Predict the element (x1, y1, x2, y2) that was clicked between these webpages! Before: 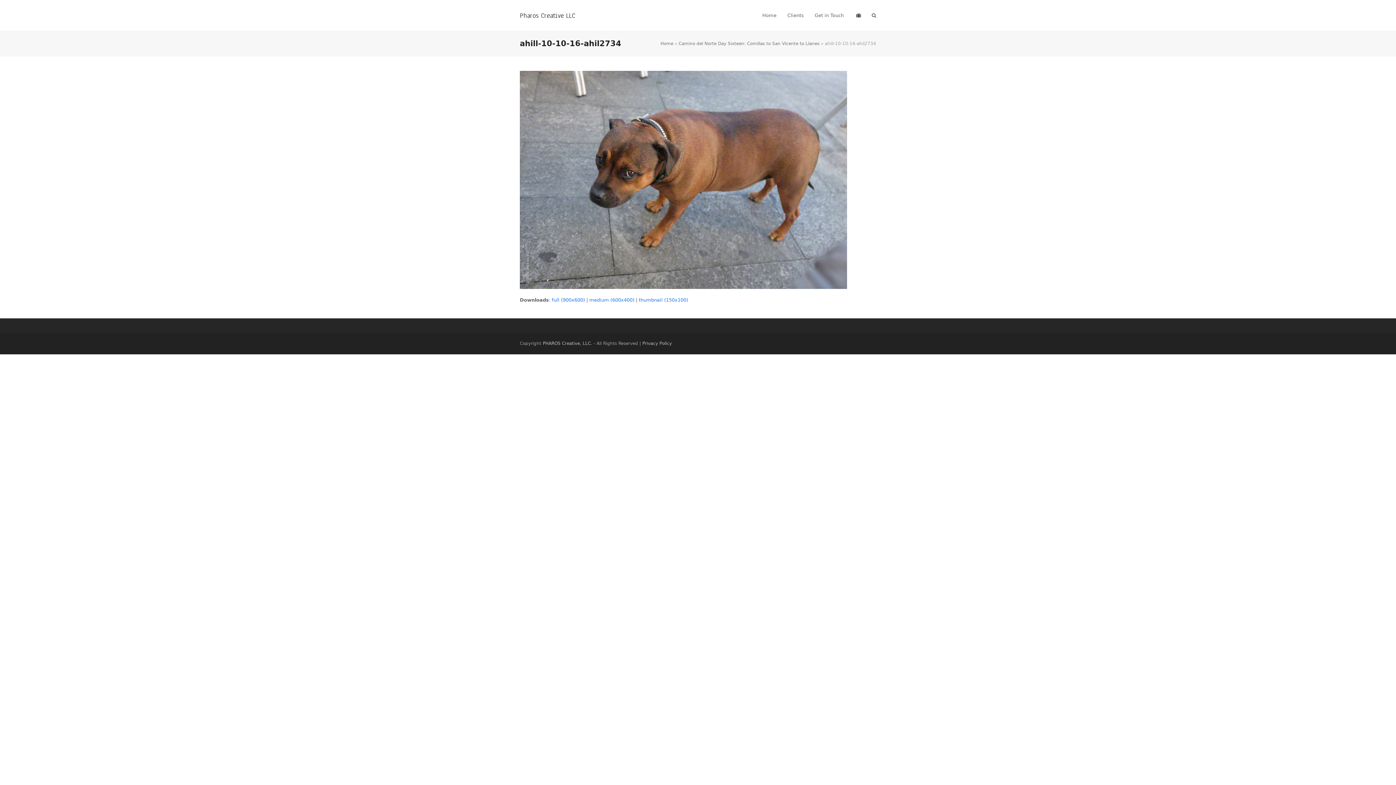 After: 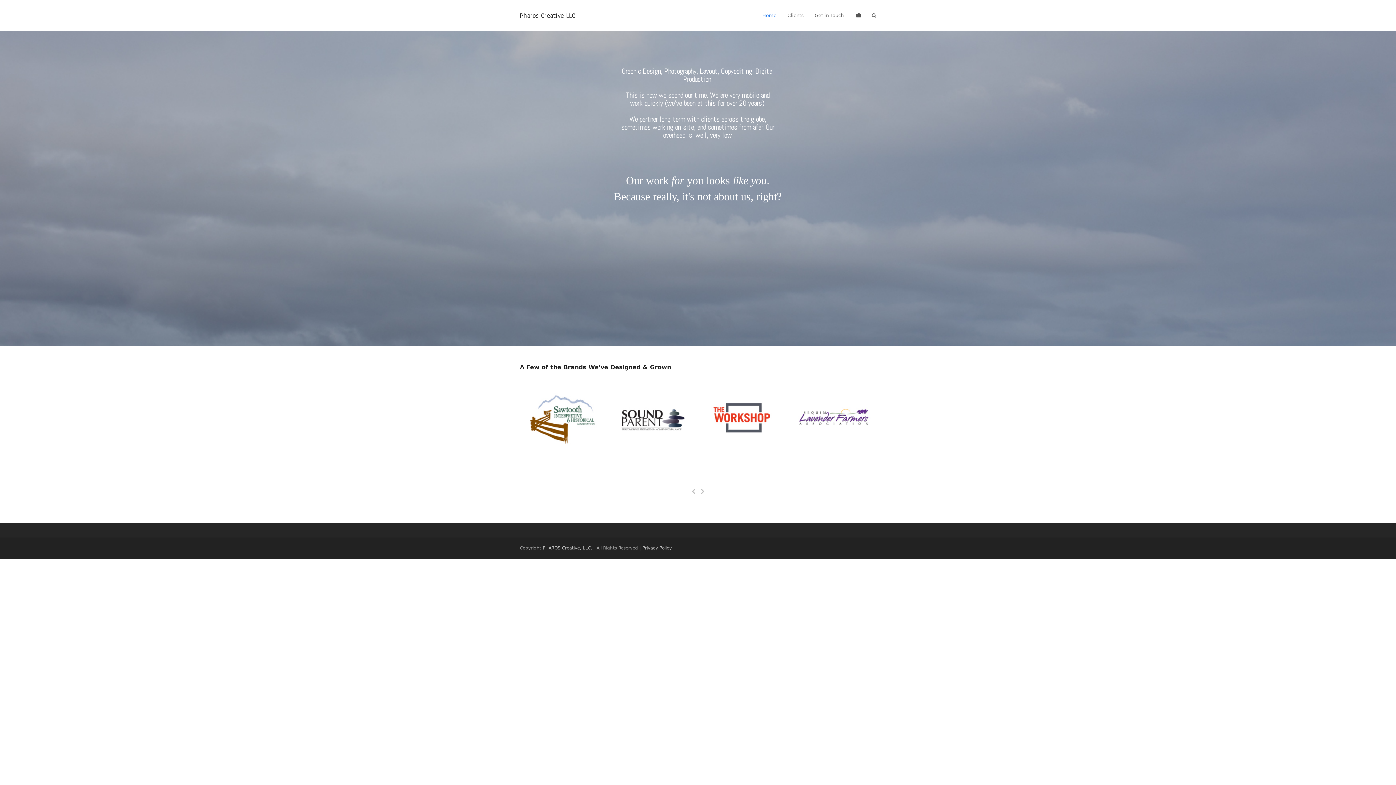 Action: label: Pharos Creative LLC bbox: (520, 10, 575, 20)